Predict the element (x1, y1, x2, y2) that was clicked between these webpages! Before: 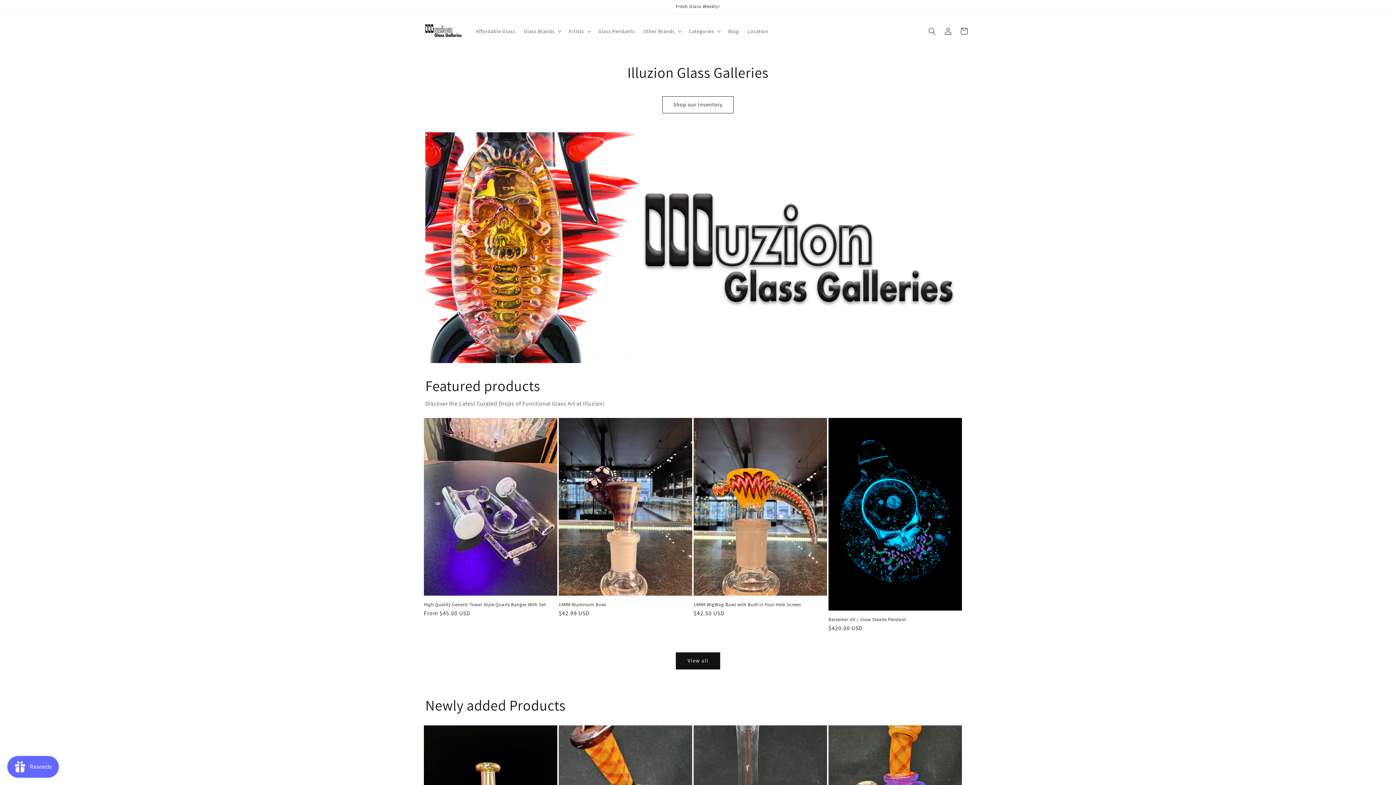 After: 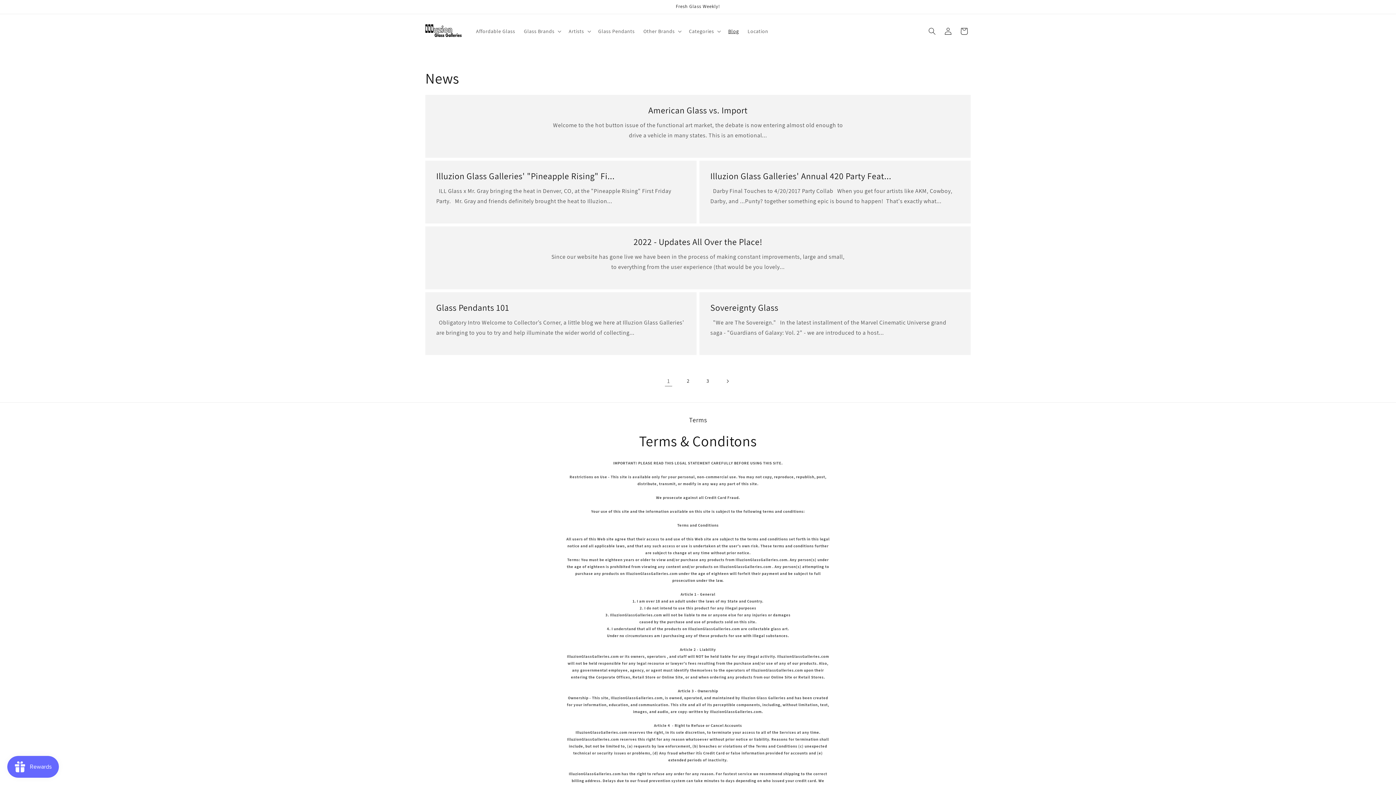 Action: bbox: (724, 23, 743, 38) label: Blog